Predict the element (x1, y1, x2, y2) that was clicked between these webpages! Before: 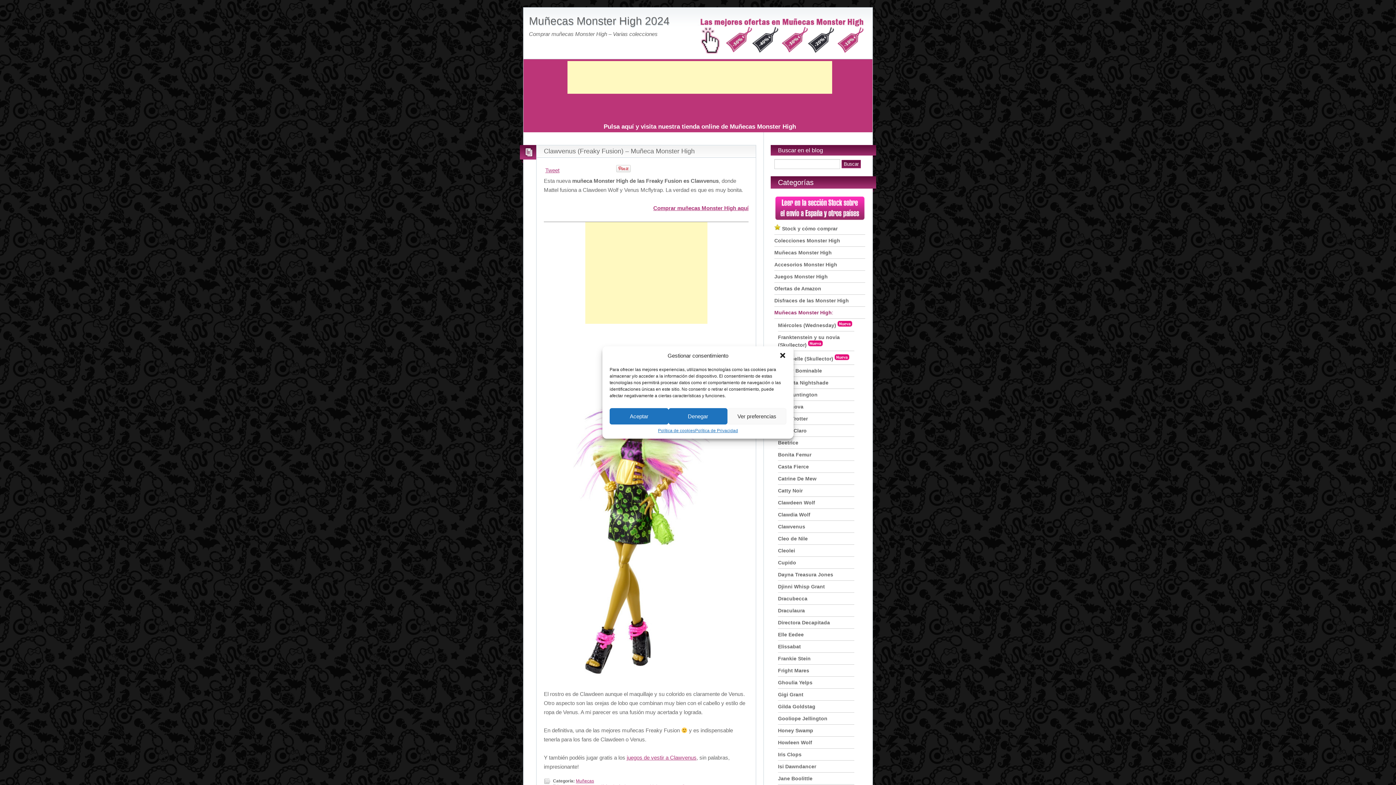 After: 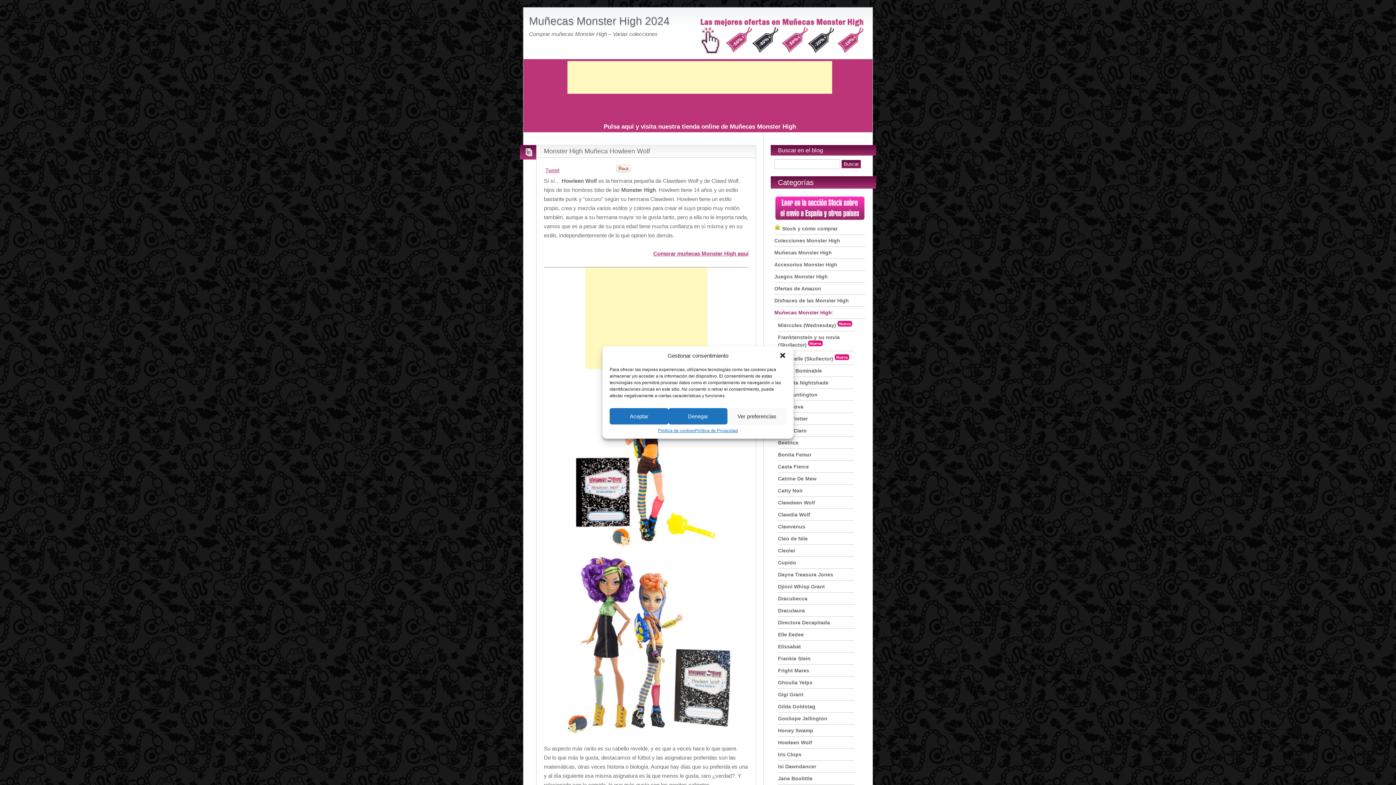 Action: label: Howleen Wolf bbox: (778, 740, 812, 745)